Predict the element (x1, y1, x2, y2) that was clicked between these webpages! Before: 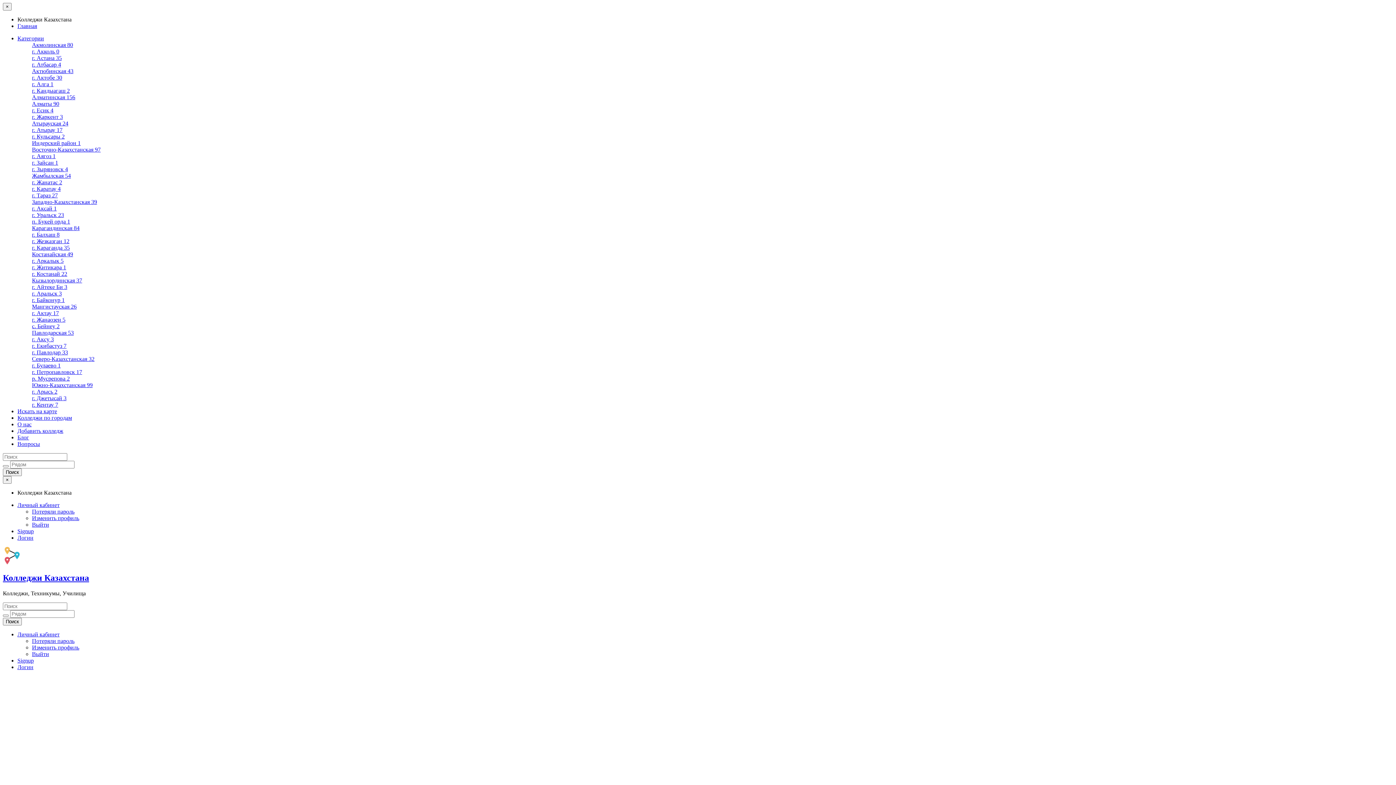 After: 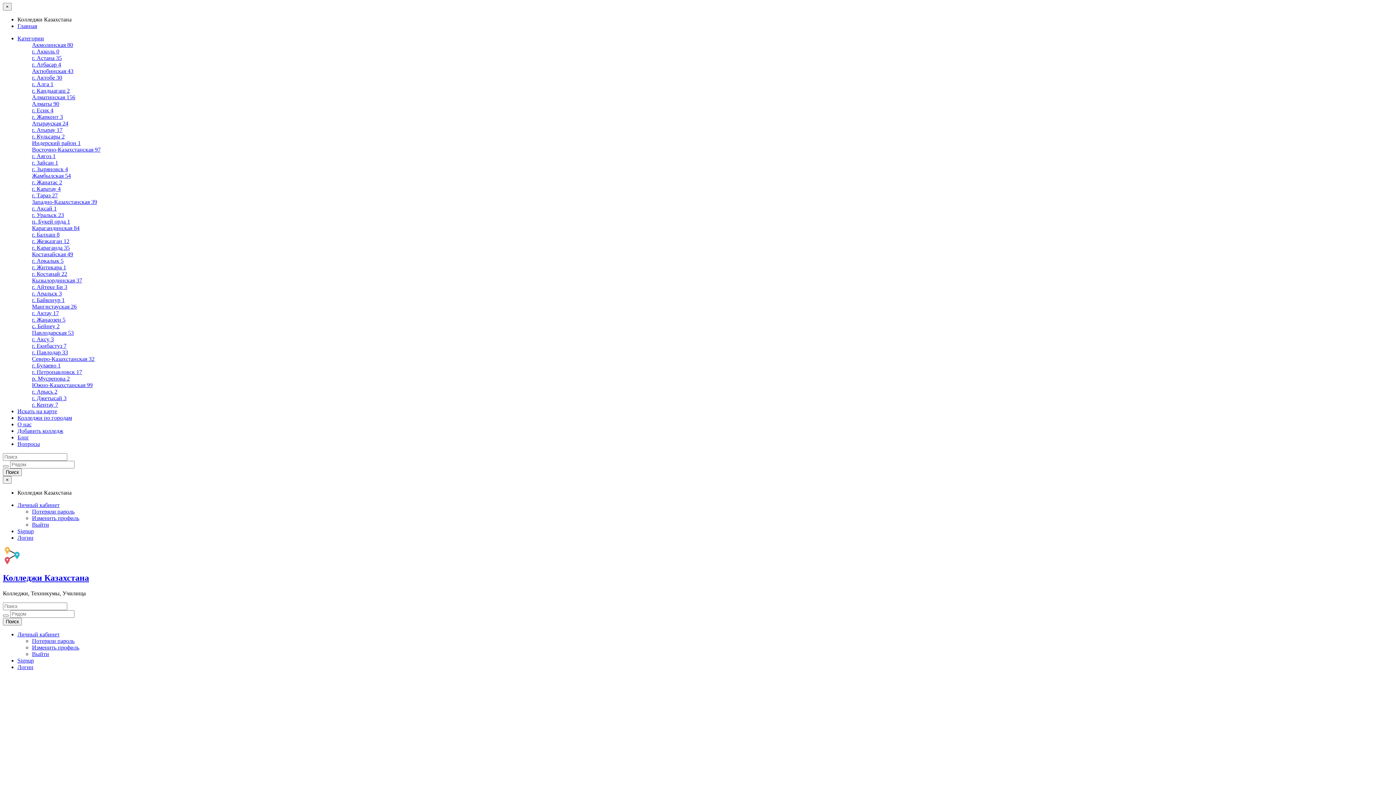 Action: label: Вопросы bbox: (17, 441, 40, 447)